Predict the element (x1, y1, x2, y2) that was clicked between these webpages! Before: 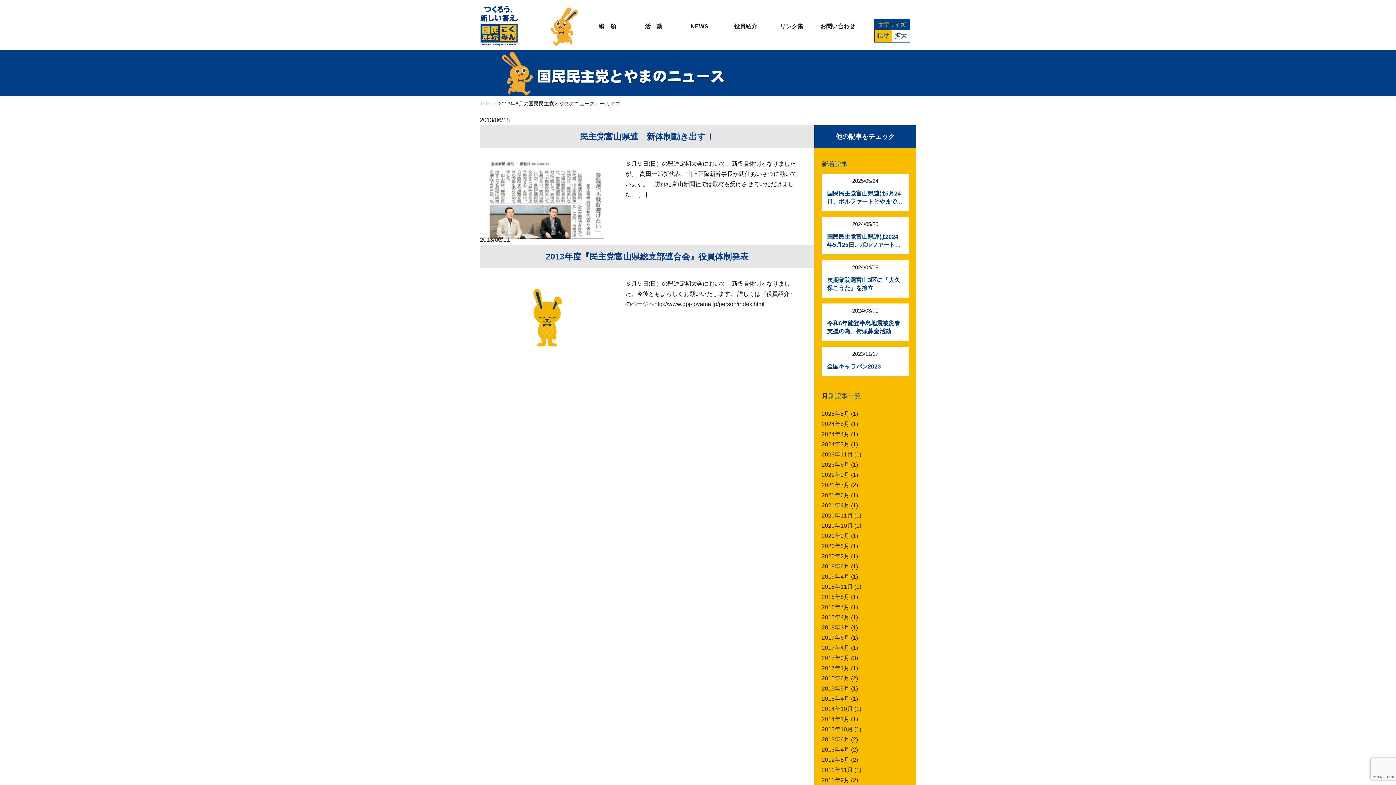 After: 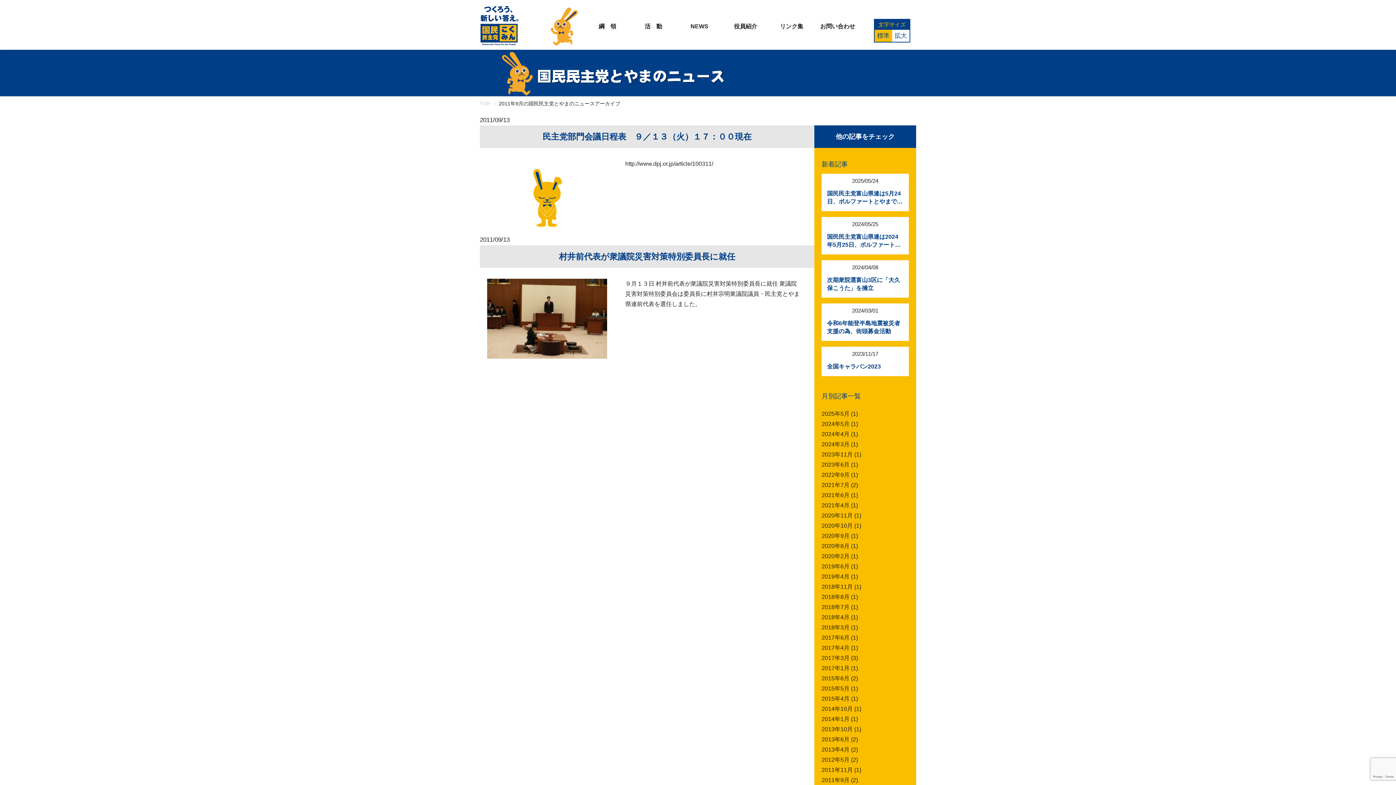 Action: bbox: (821, 777, 858, 783) label: 2011年9月 (2)